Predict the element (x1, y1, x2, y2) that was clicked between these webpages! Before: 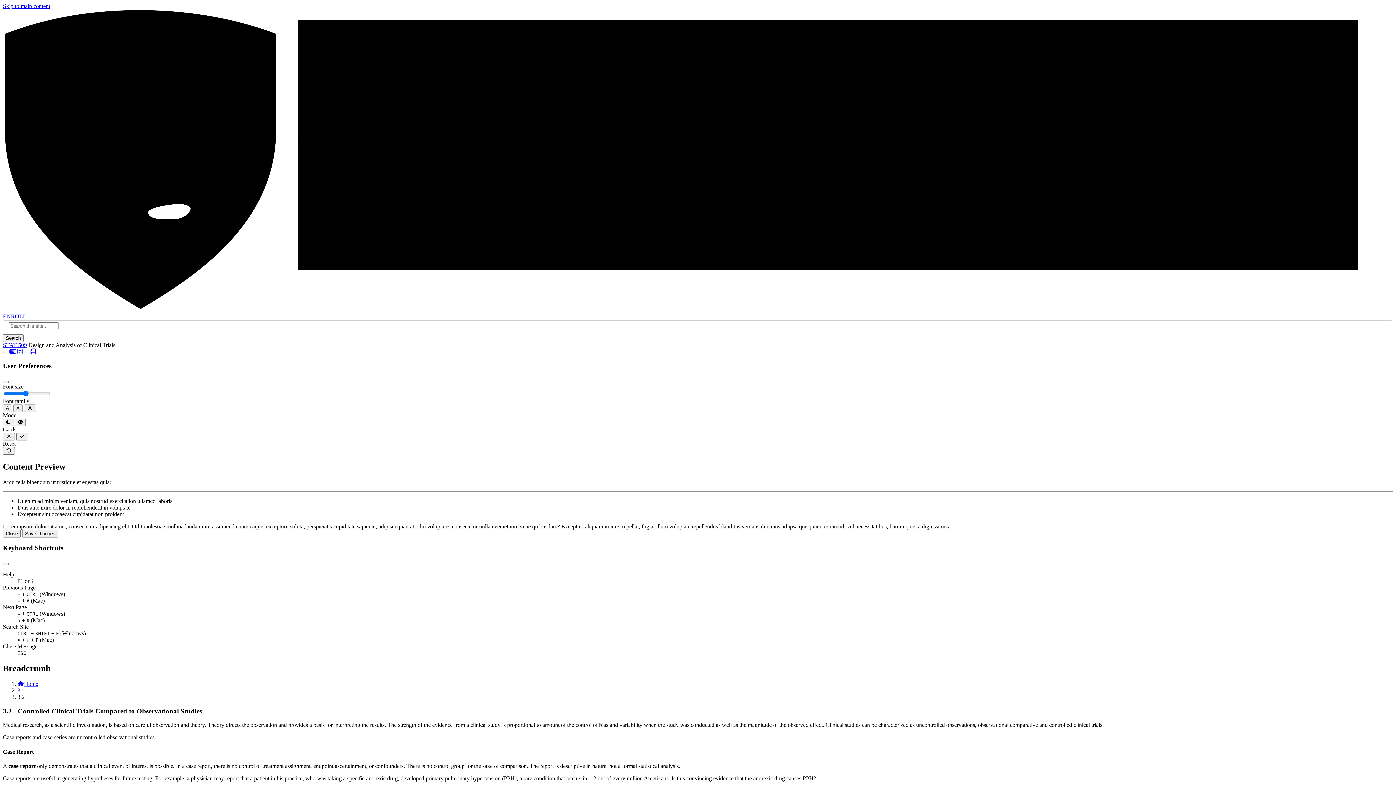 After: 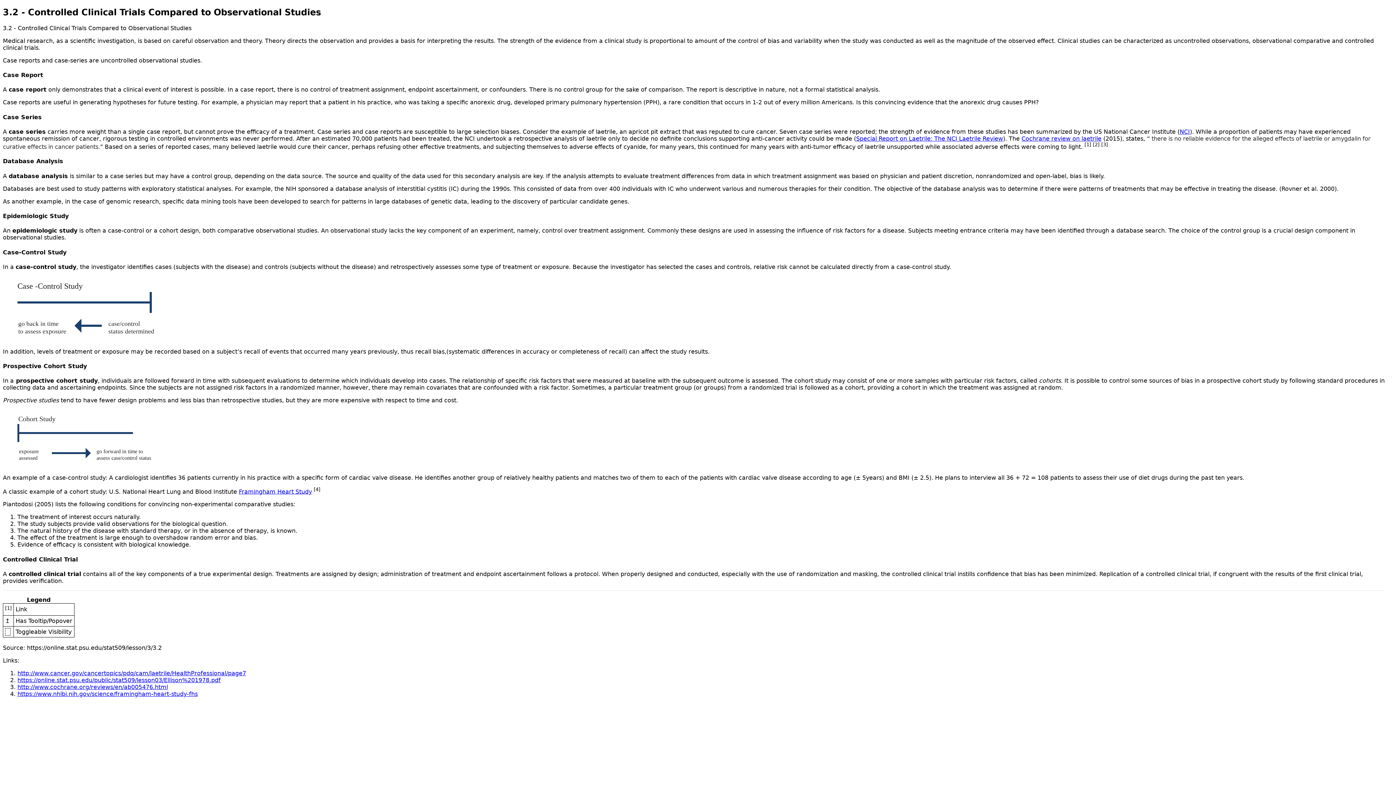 Action: bbox: (30, 348, 36, 355) label: Printer friendly version